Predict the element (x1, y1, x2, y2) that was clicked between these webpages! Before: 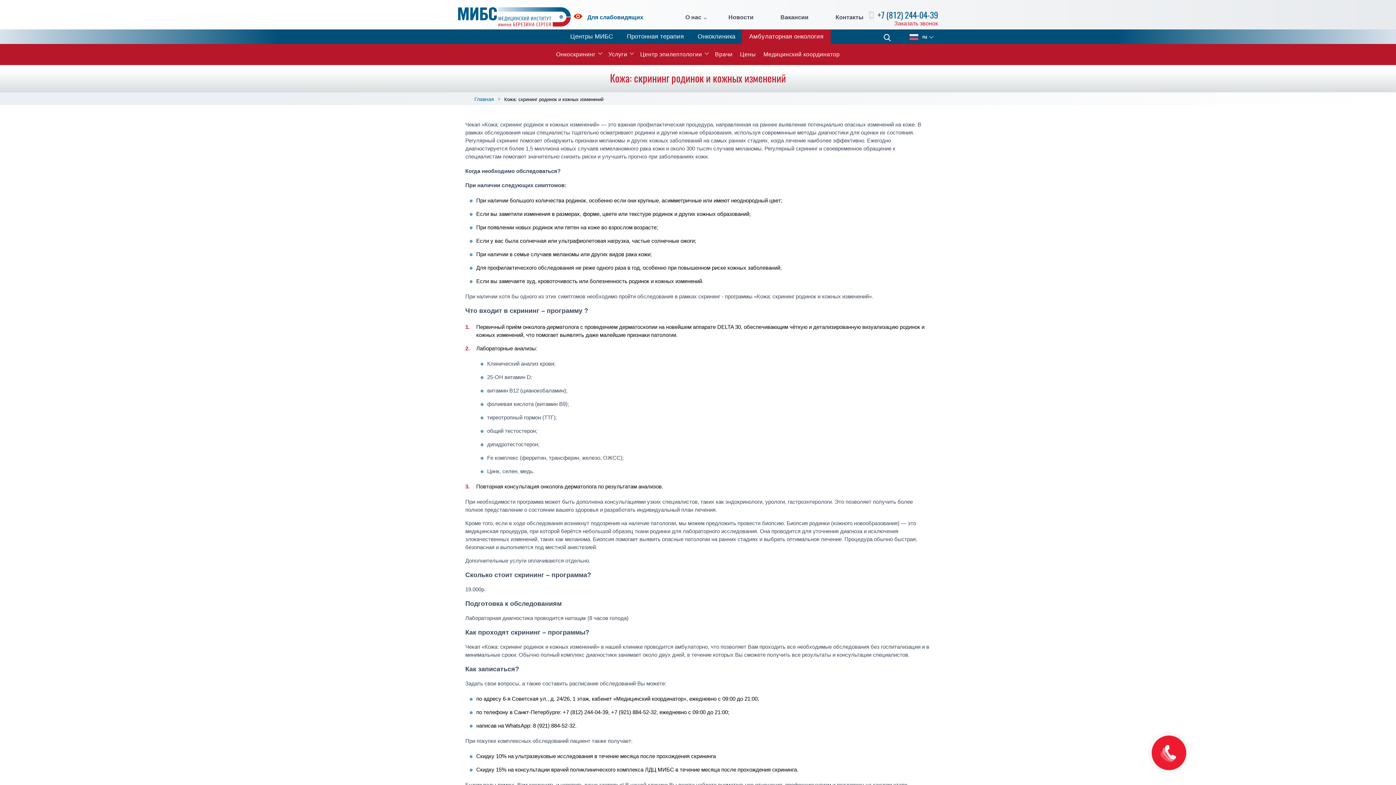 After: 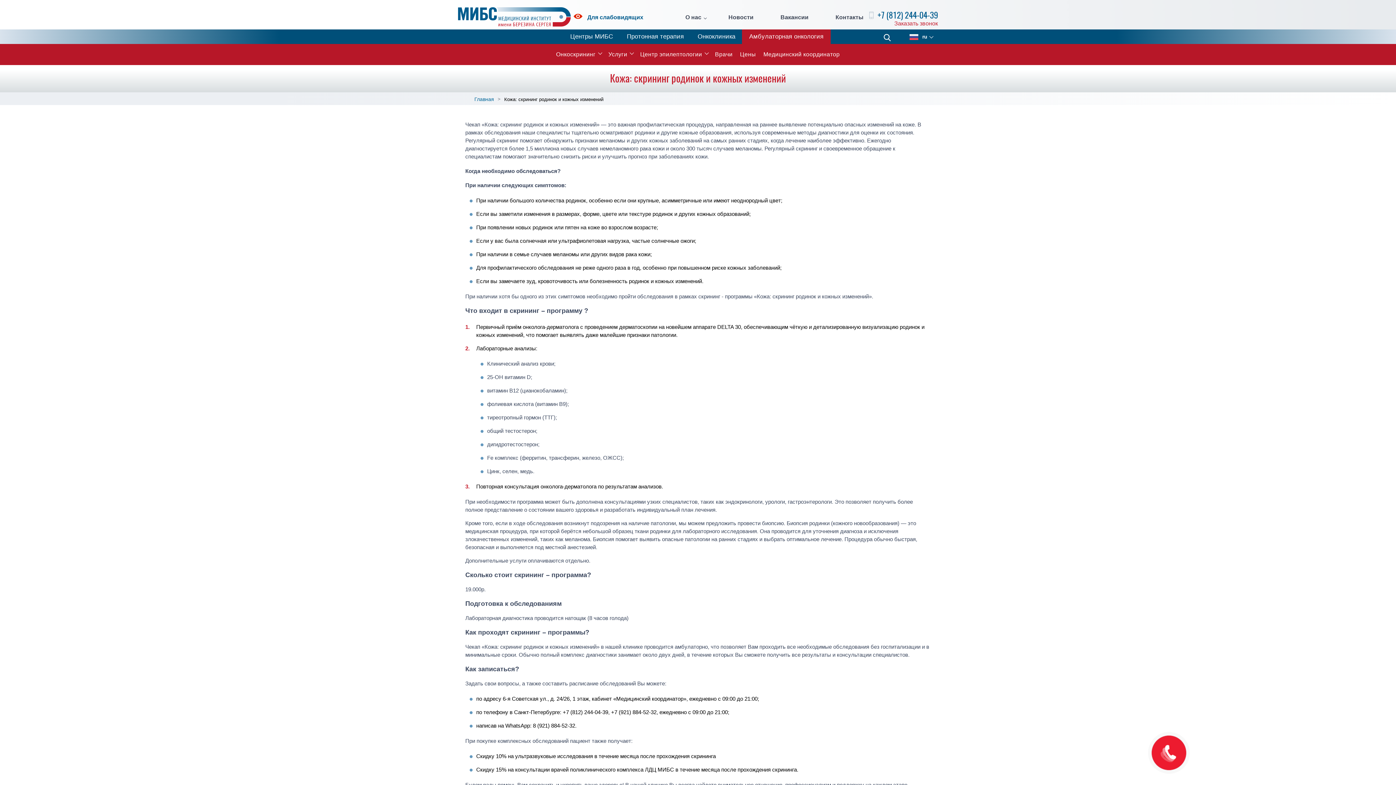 Action: bbox: (877, 9, 938, 20) label: +7 (812) 244-04-39